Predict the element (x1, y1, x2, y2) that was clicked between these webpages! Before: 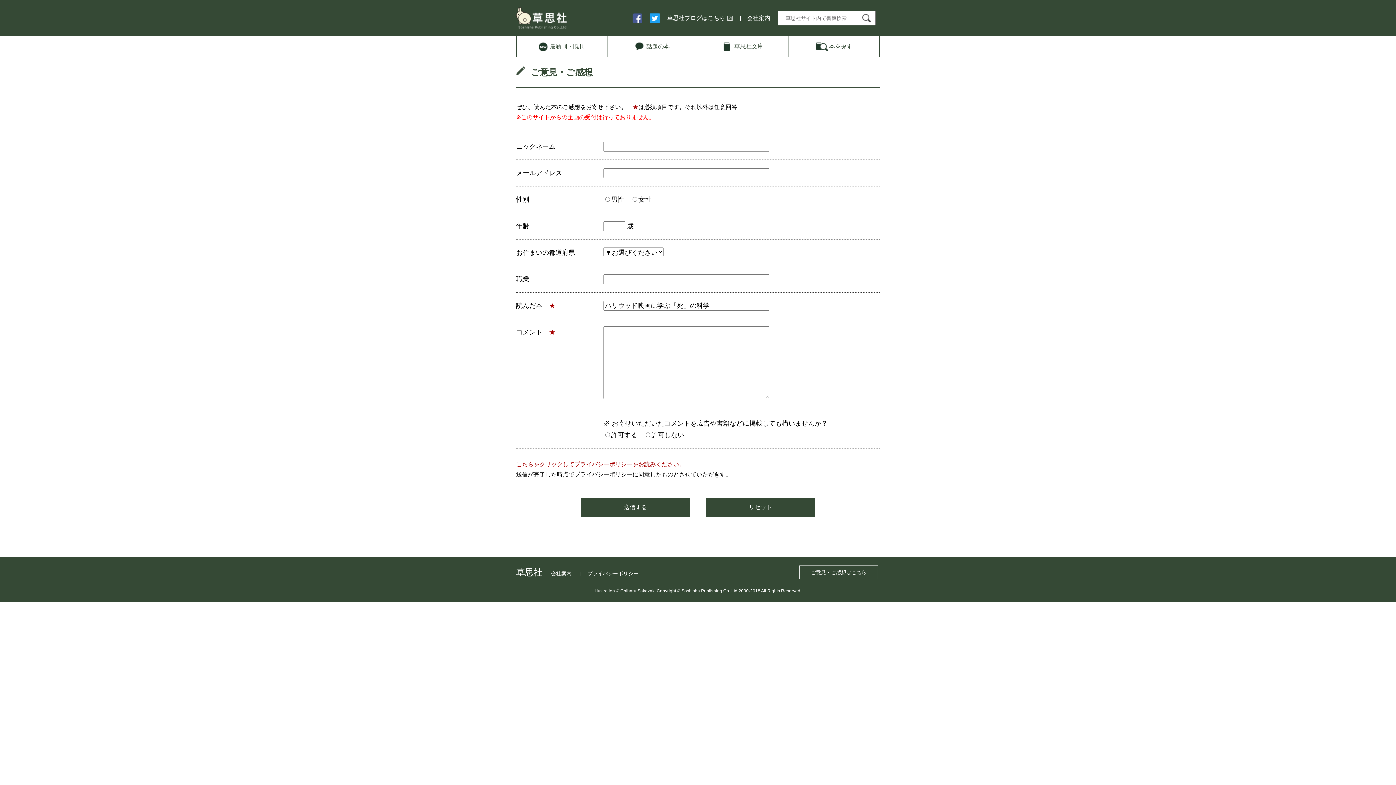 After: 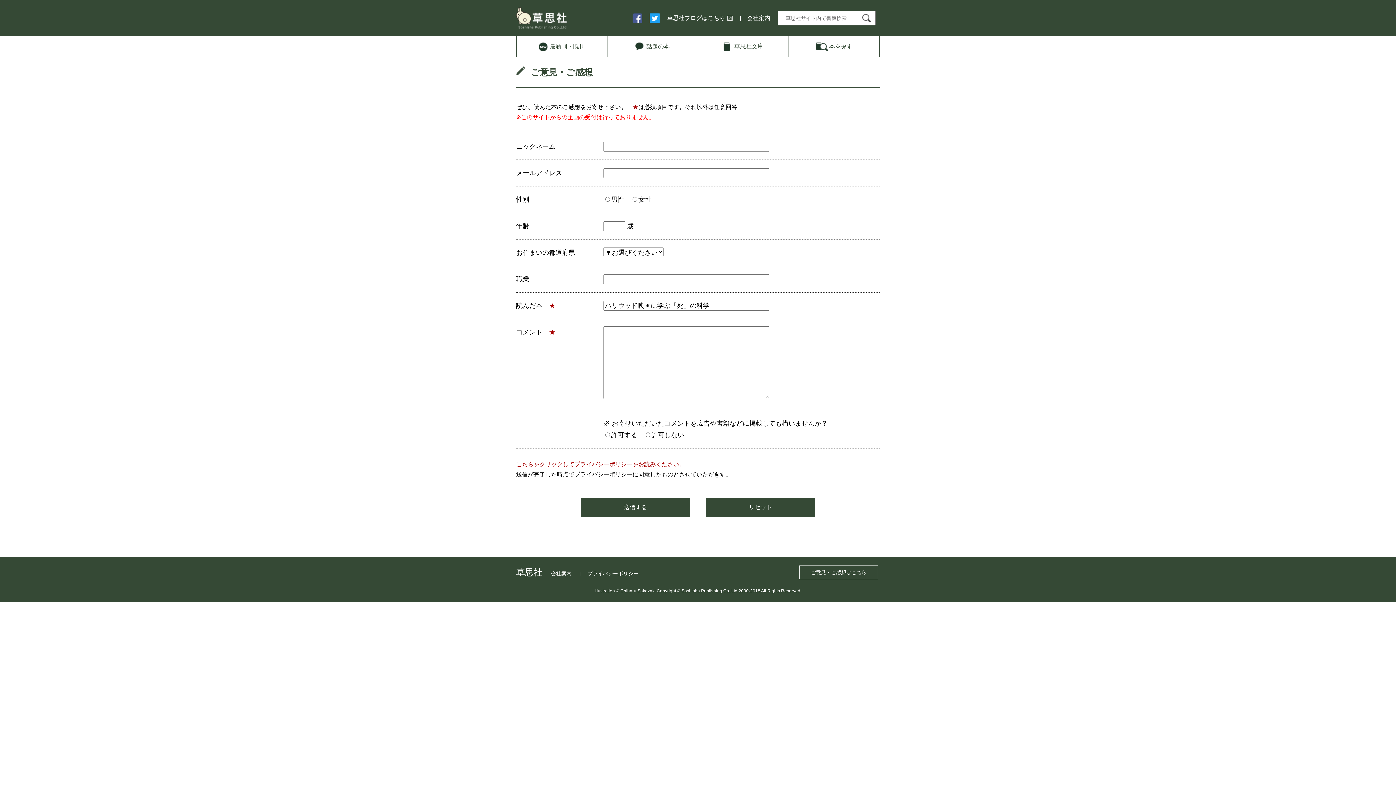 Action: bbox: (632, 14, 642, 21)